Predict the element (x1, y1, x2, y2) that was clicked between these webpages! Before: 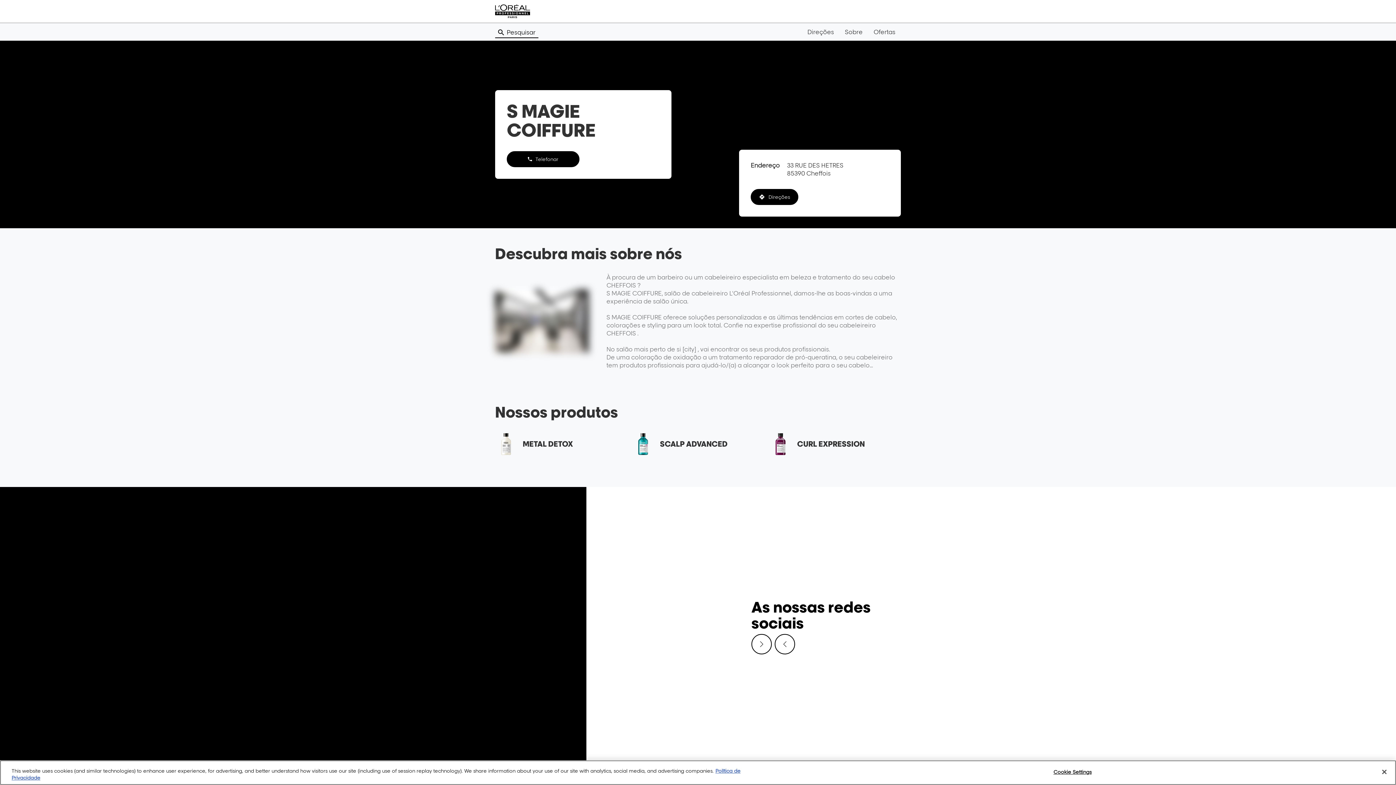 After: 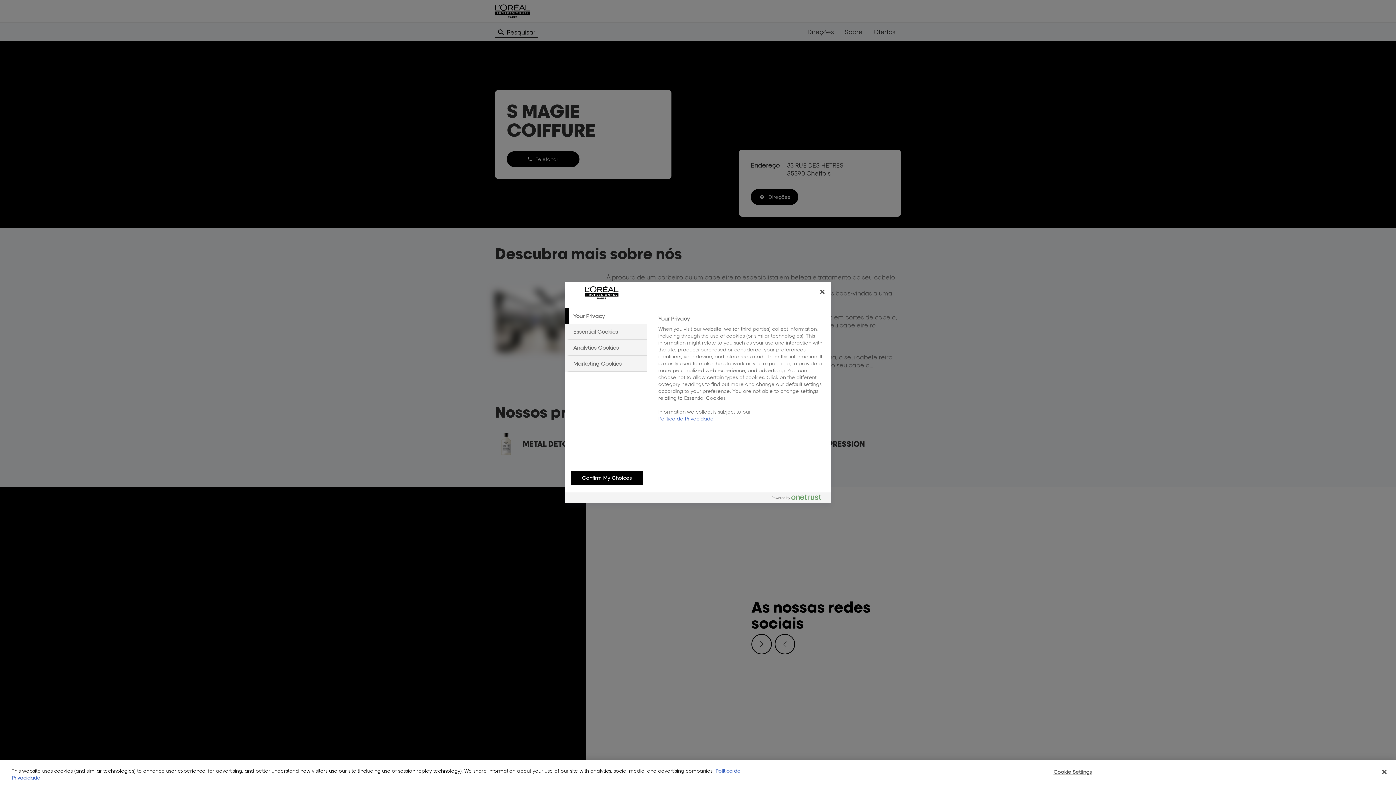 Action: label: Cookie Settings bbox: (1050, 765, 1095, 779)